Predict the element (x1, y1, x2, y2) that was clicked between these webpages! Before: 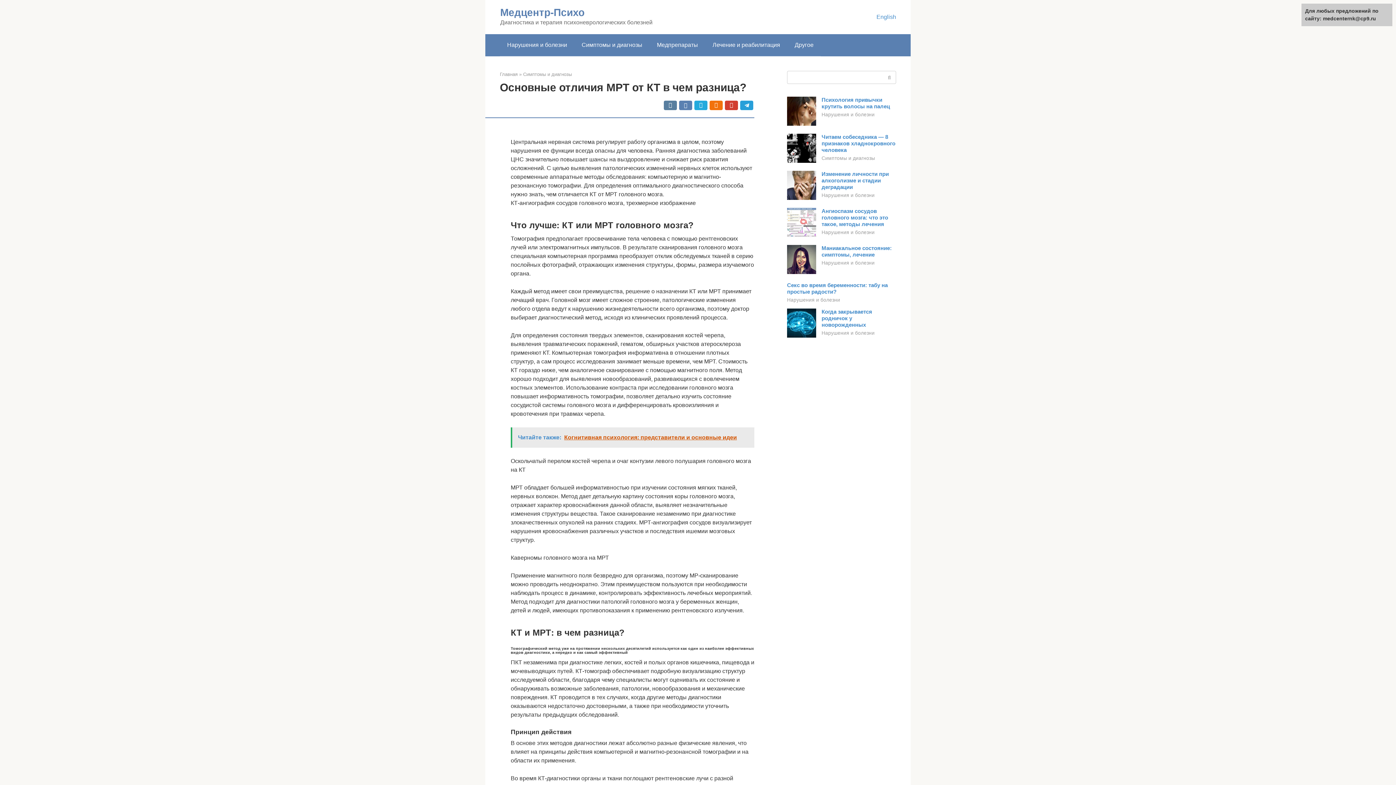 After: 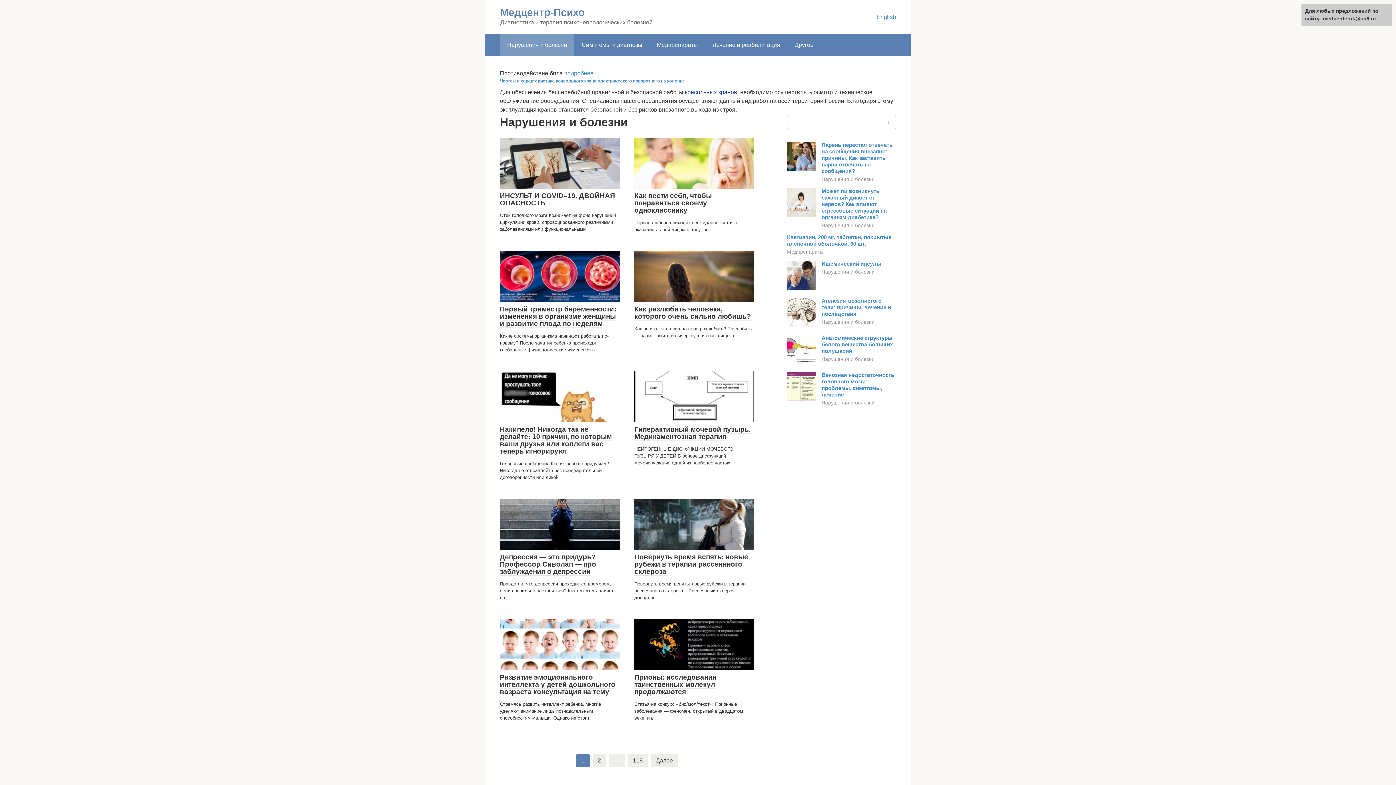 Action: bbox: (821, 330, 874, 336) label: Нарушения и болезни